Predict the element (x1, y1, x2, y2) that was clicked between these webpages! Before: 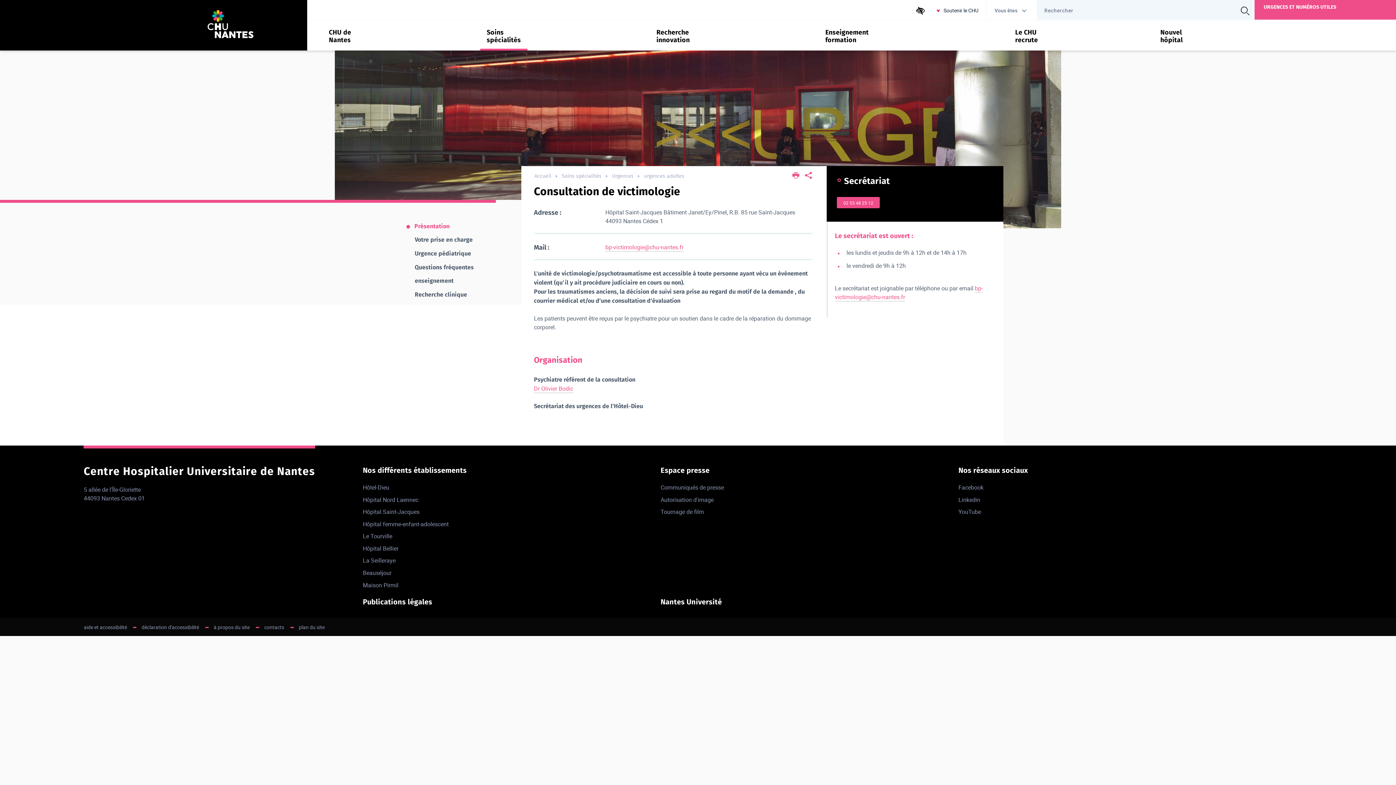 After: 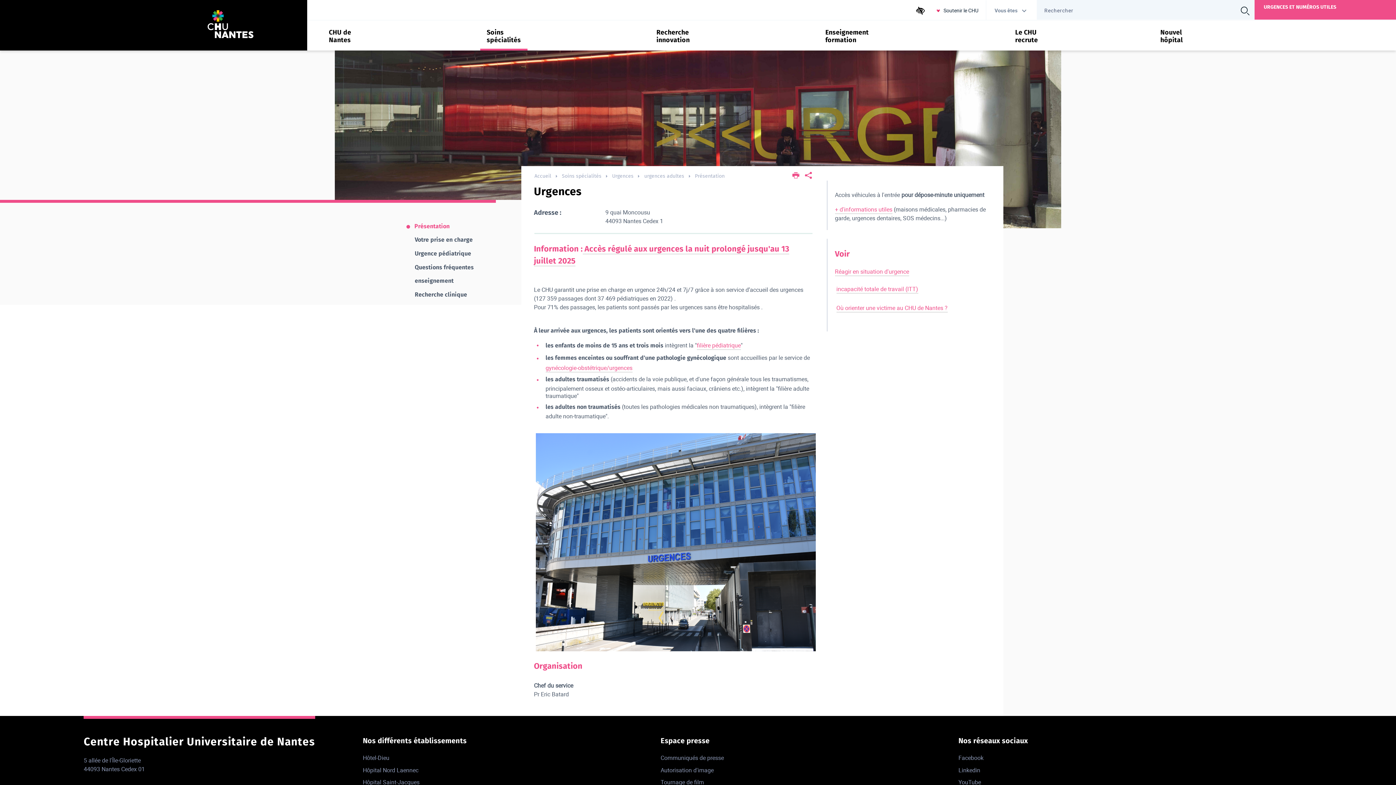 Action: label: Présentation bbox: (411, 222, 449, 230)